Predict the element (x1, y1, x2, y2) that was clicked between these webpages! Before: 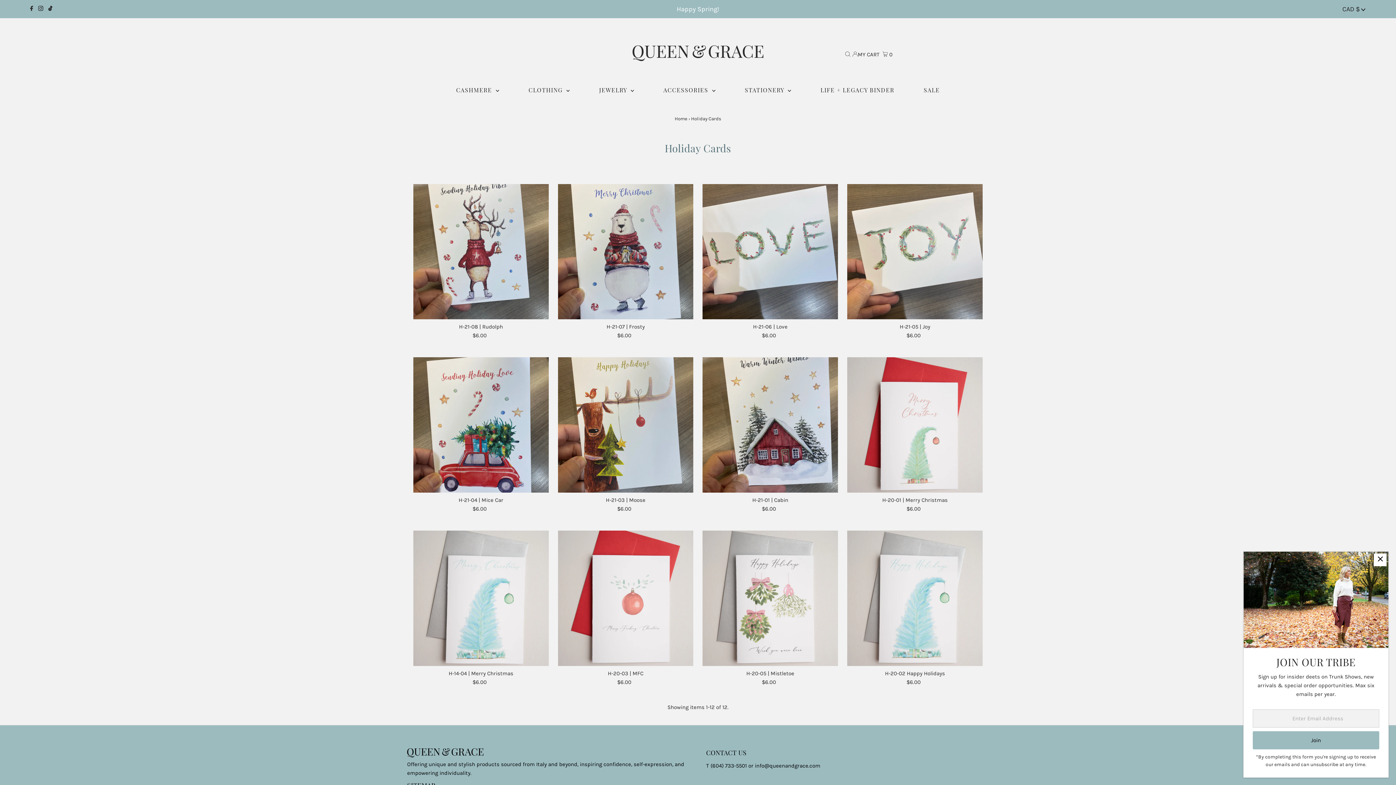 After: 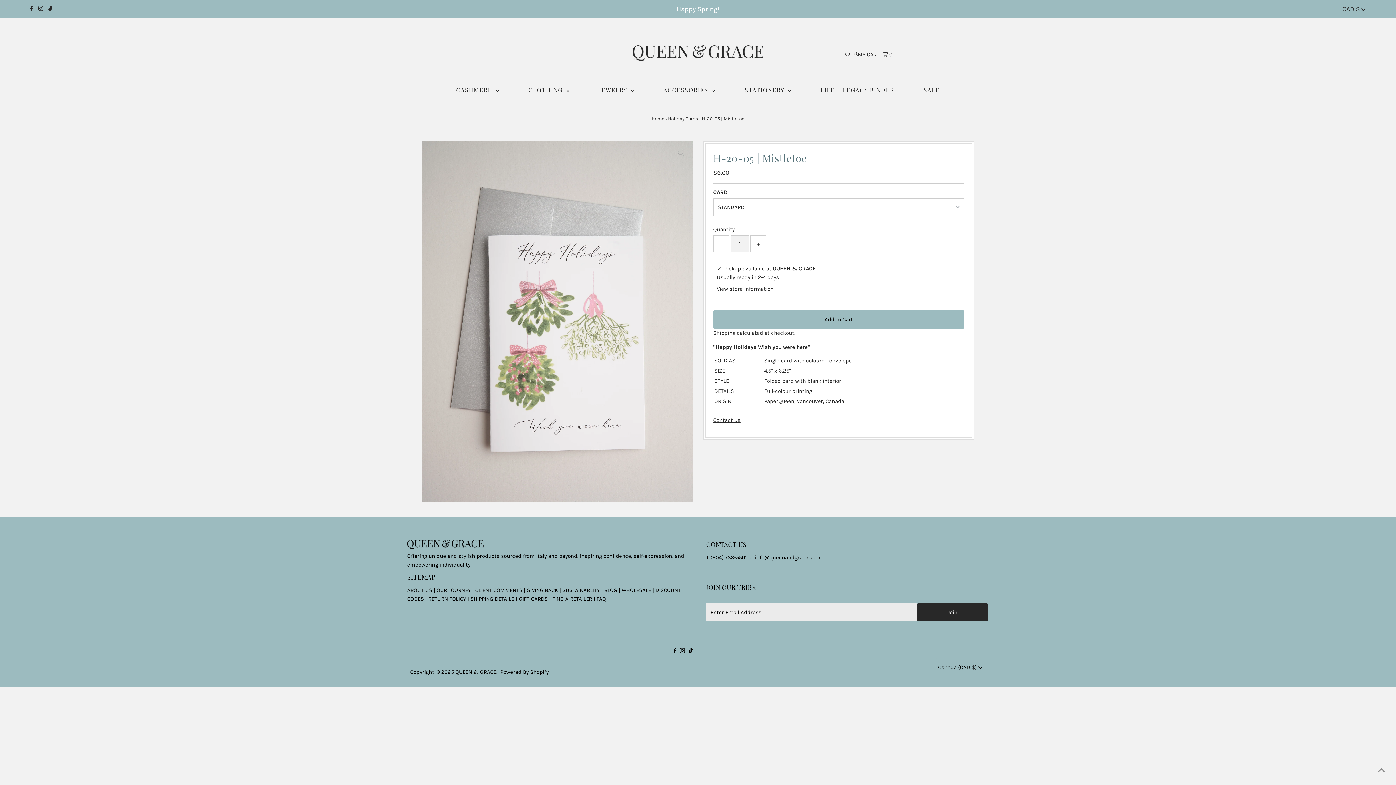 Action: bbox: (702, 530, 838, 666)